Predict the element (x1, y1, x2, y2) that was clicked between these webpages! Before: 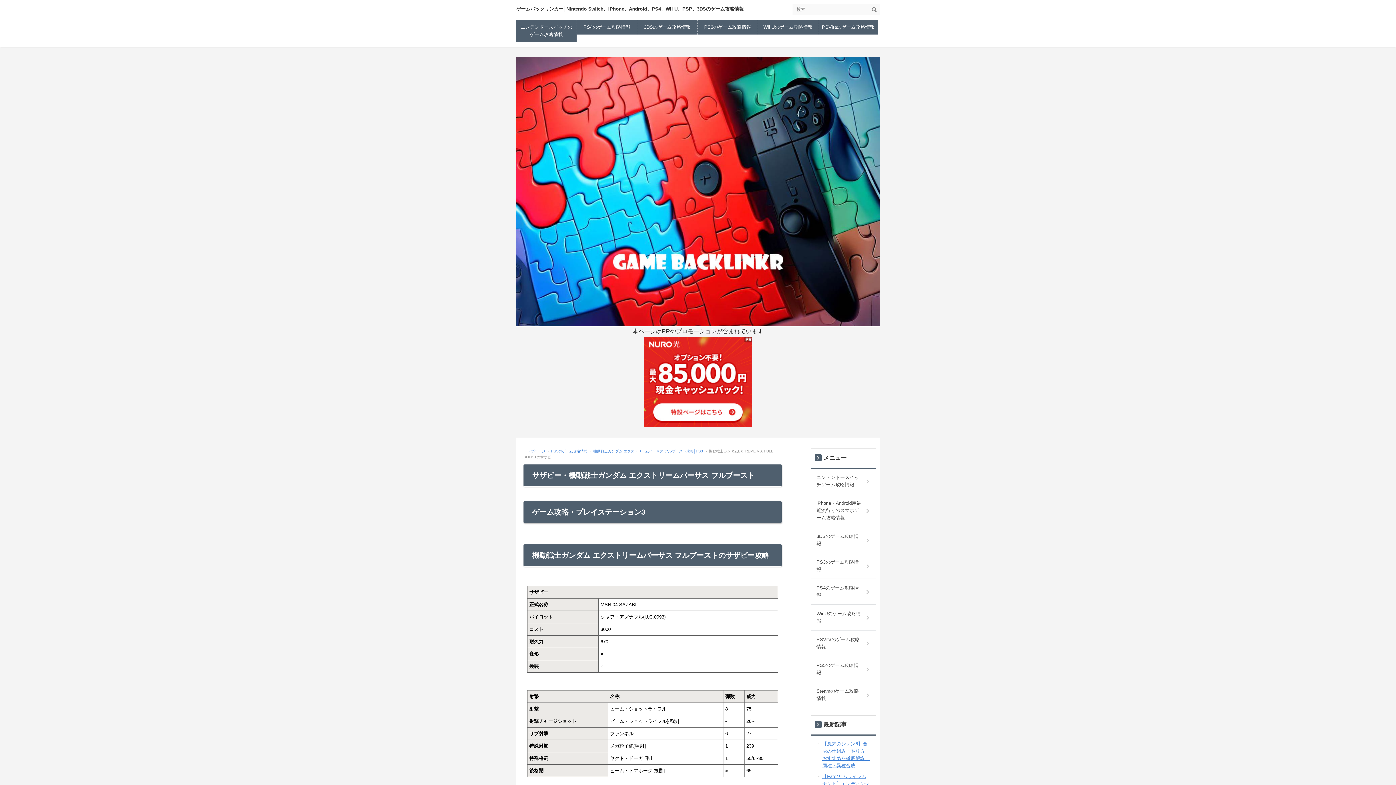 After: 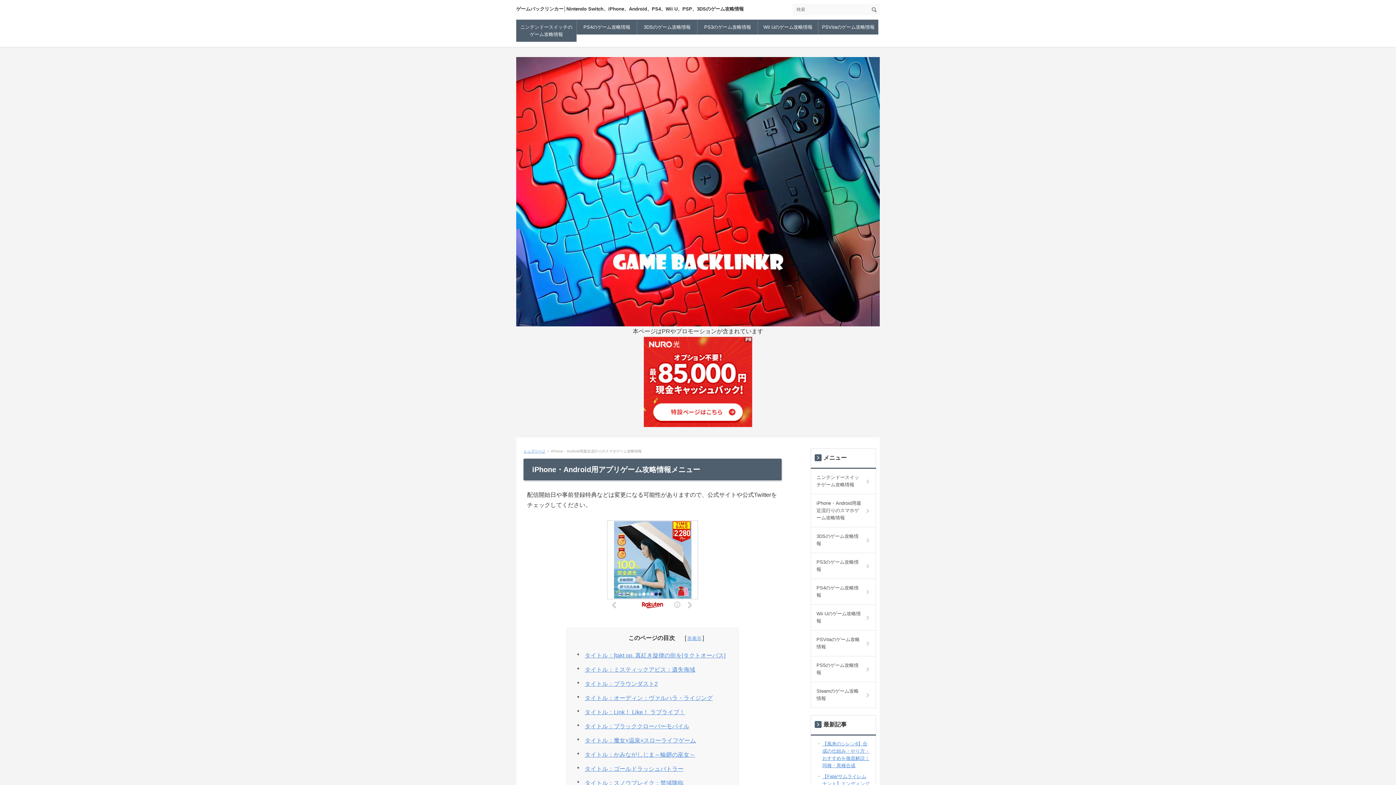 Action: bbox: (811, 494, 876, 527) label: iPhone・Android用最近流行りのスマホゲーム攻略情報